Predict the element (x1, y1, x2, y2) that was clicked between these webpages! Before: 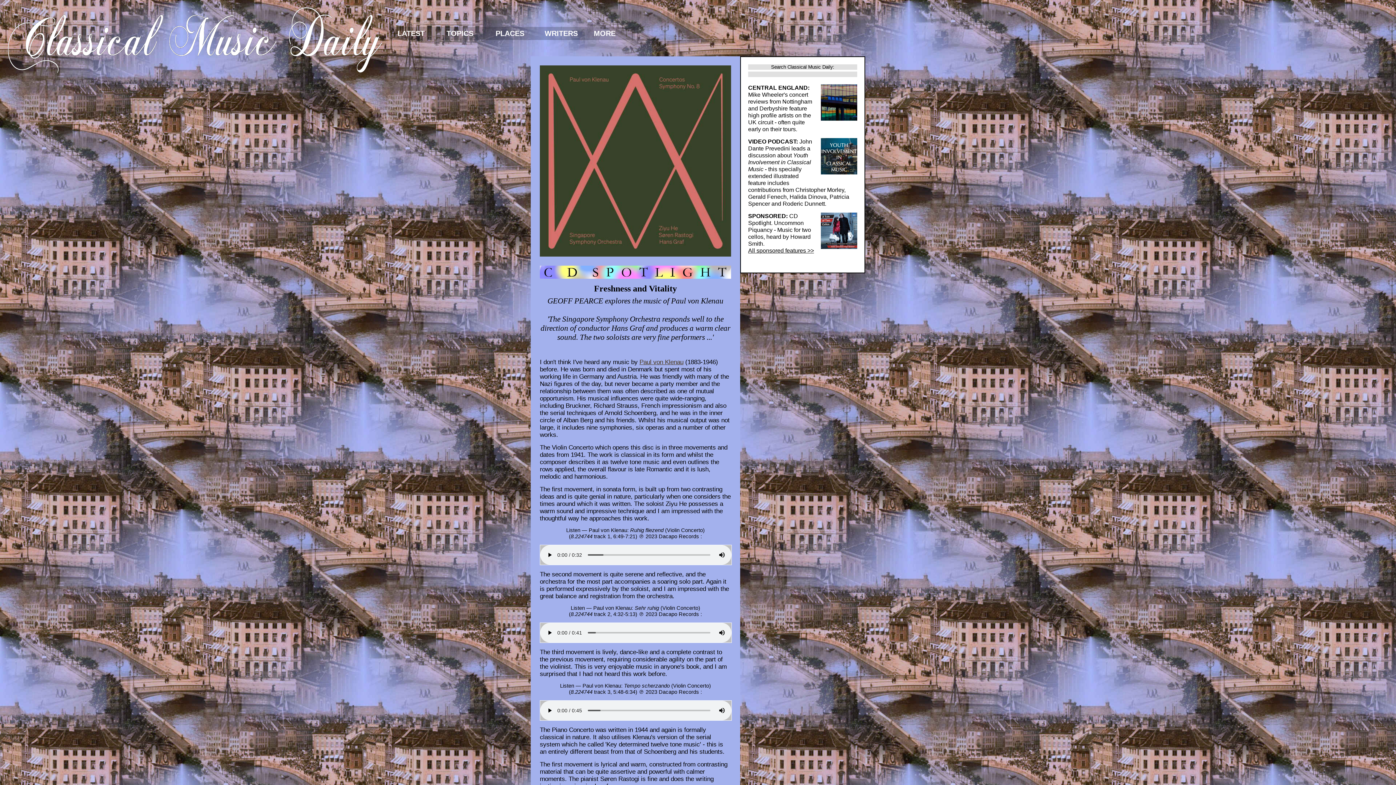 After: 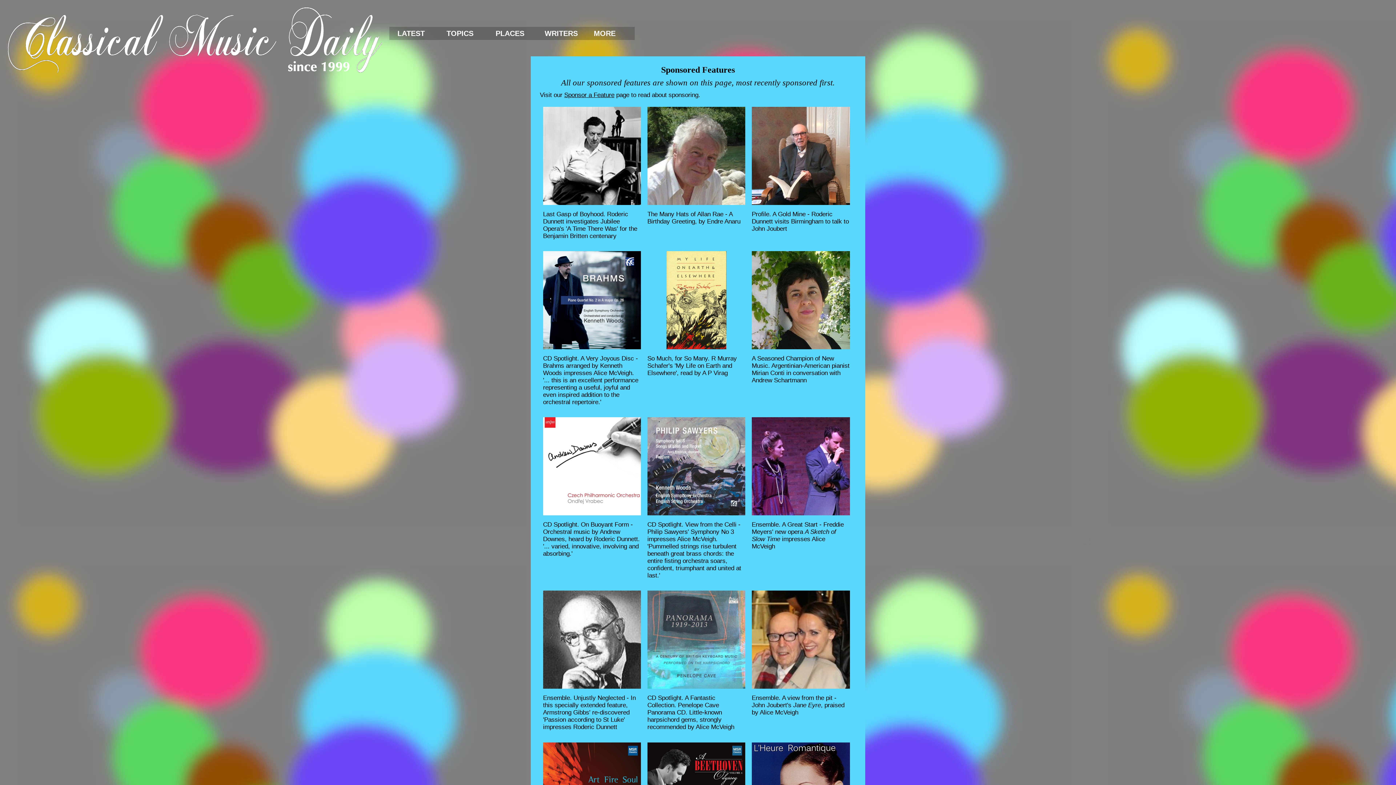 Action: label: All sponsored features >> bbox: (748, 247, 814, 253)